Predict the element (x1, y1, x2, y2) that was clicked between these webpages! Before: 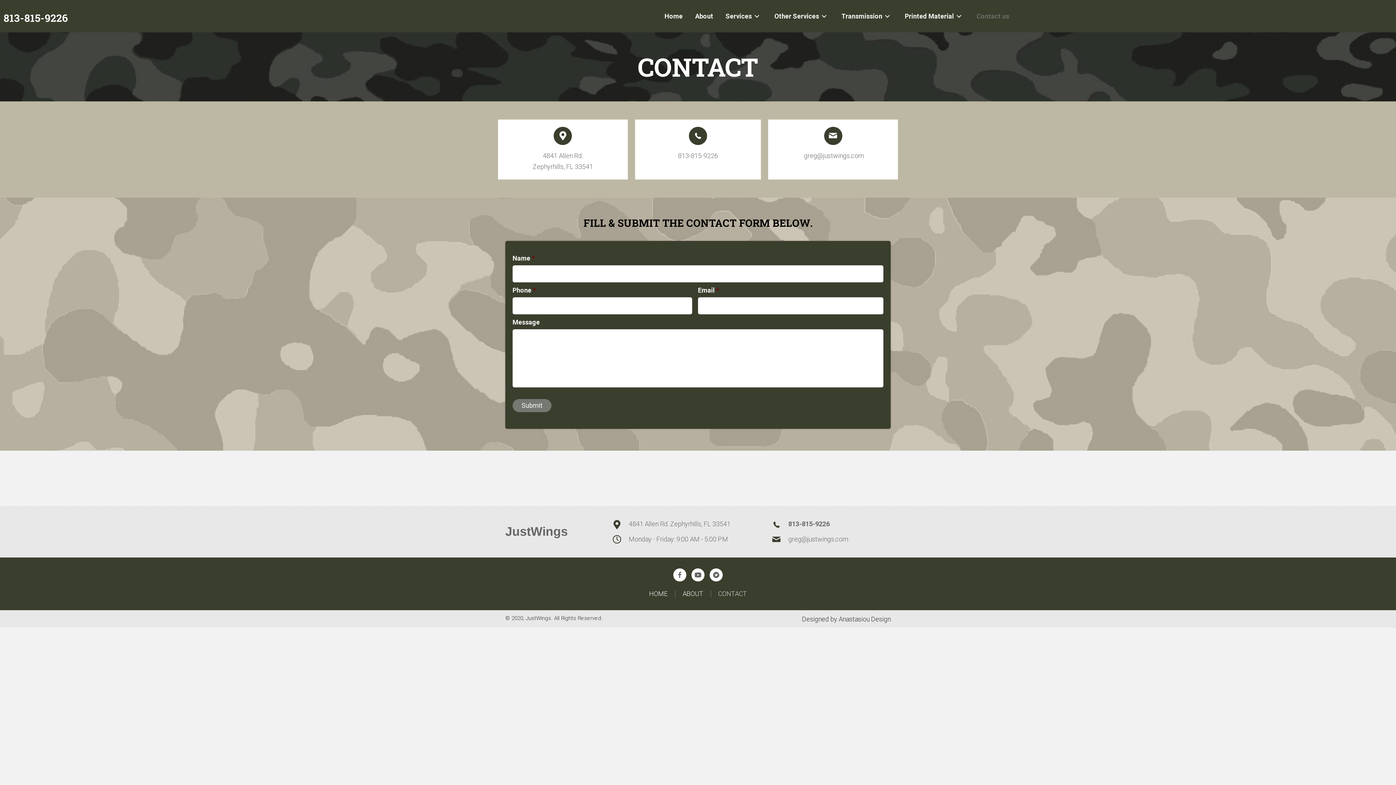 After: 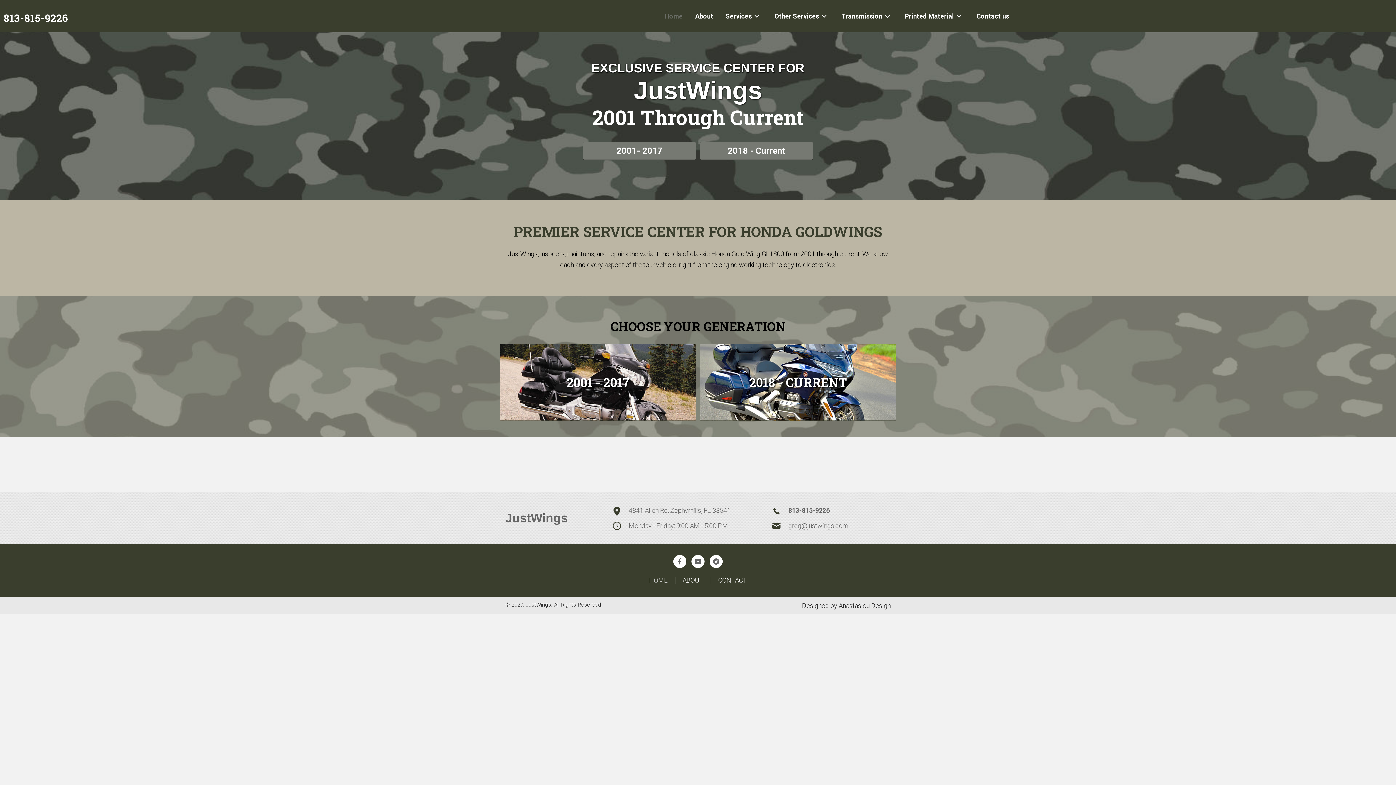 Action: bbox: (659, 7, 688, 25) label: Home